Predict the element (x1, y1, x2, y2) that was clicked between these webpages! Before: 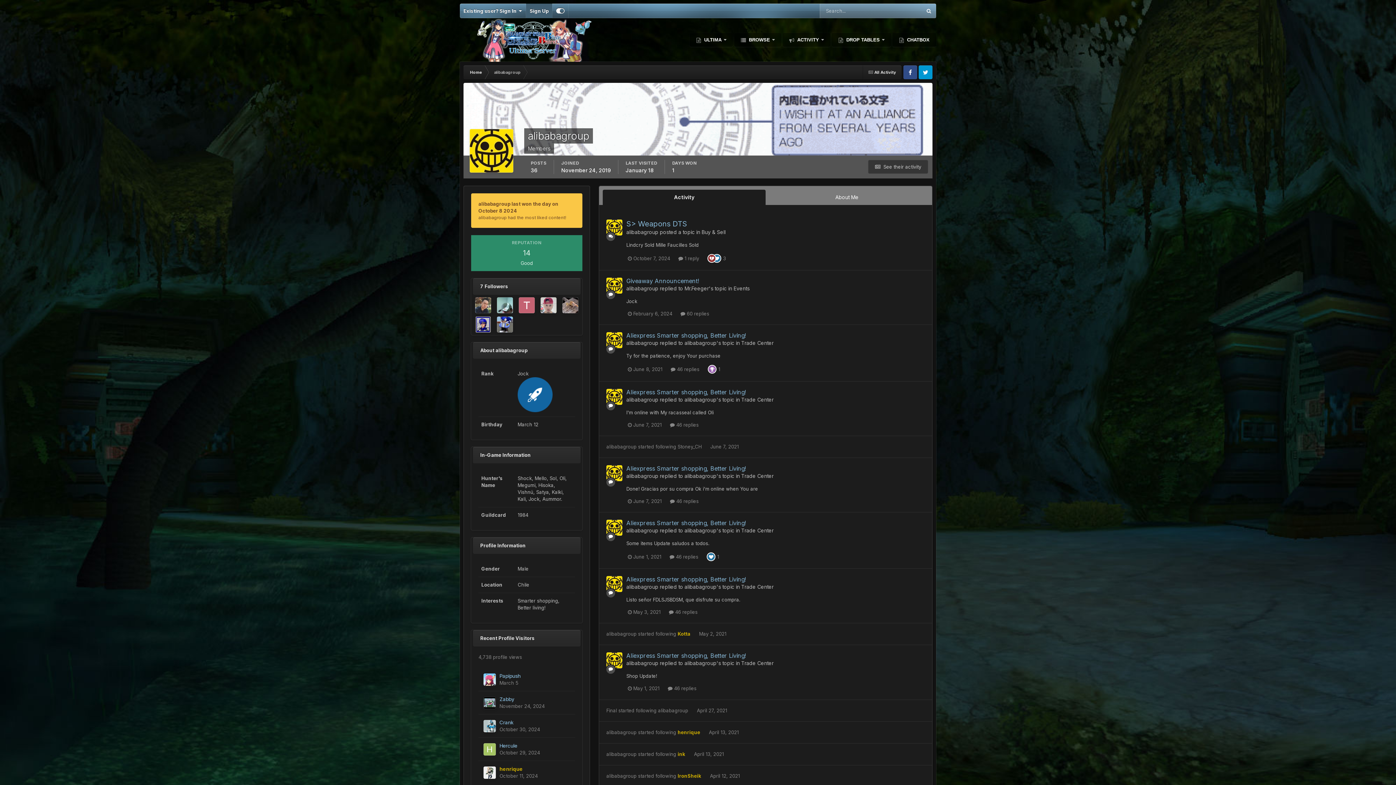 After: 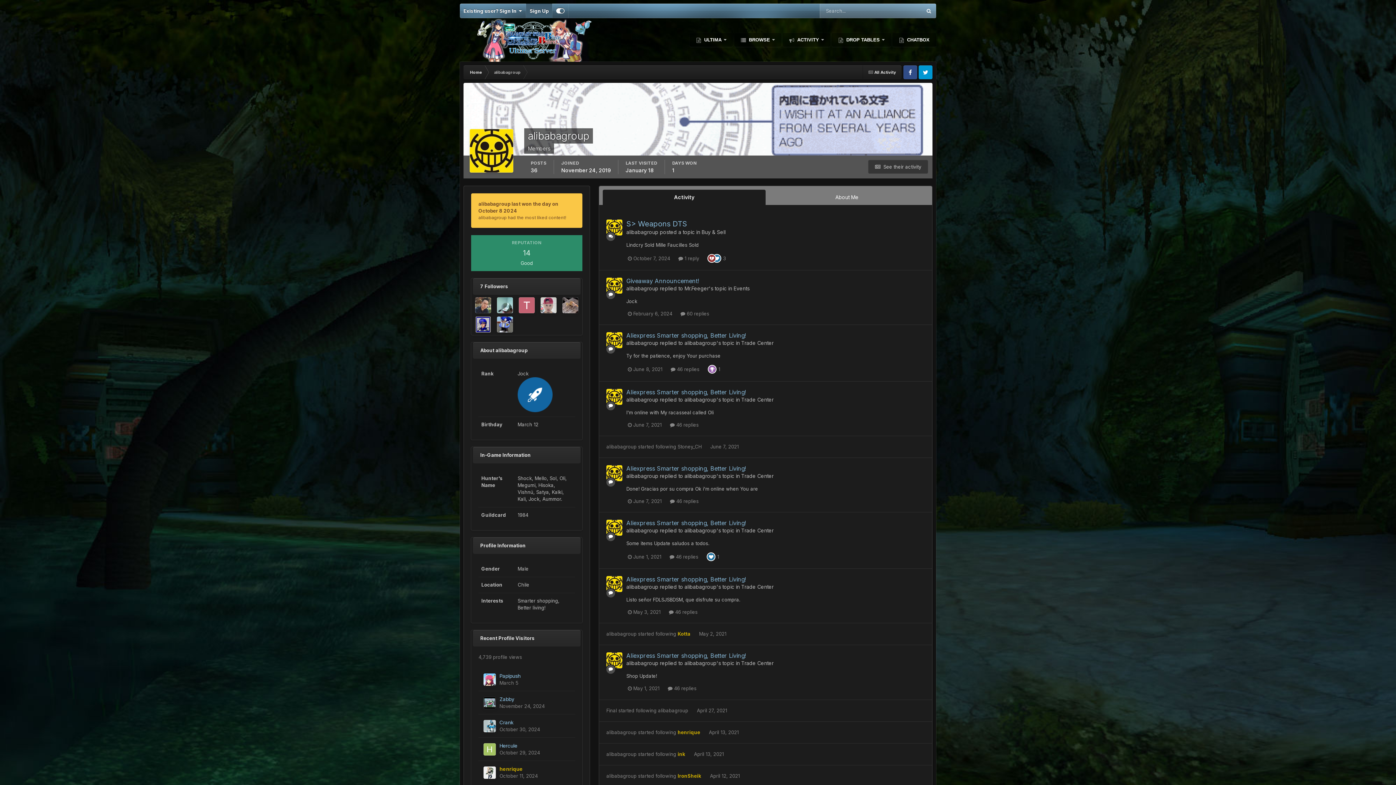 Action: bbox: (606, 443, 636, 449) label: alibabagroup